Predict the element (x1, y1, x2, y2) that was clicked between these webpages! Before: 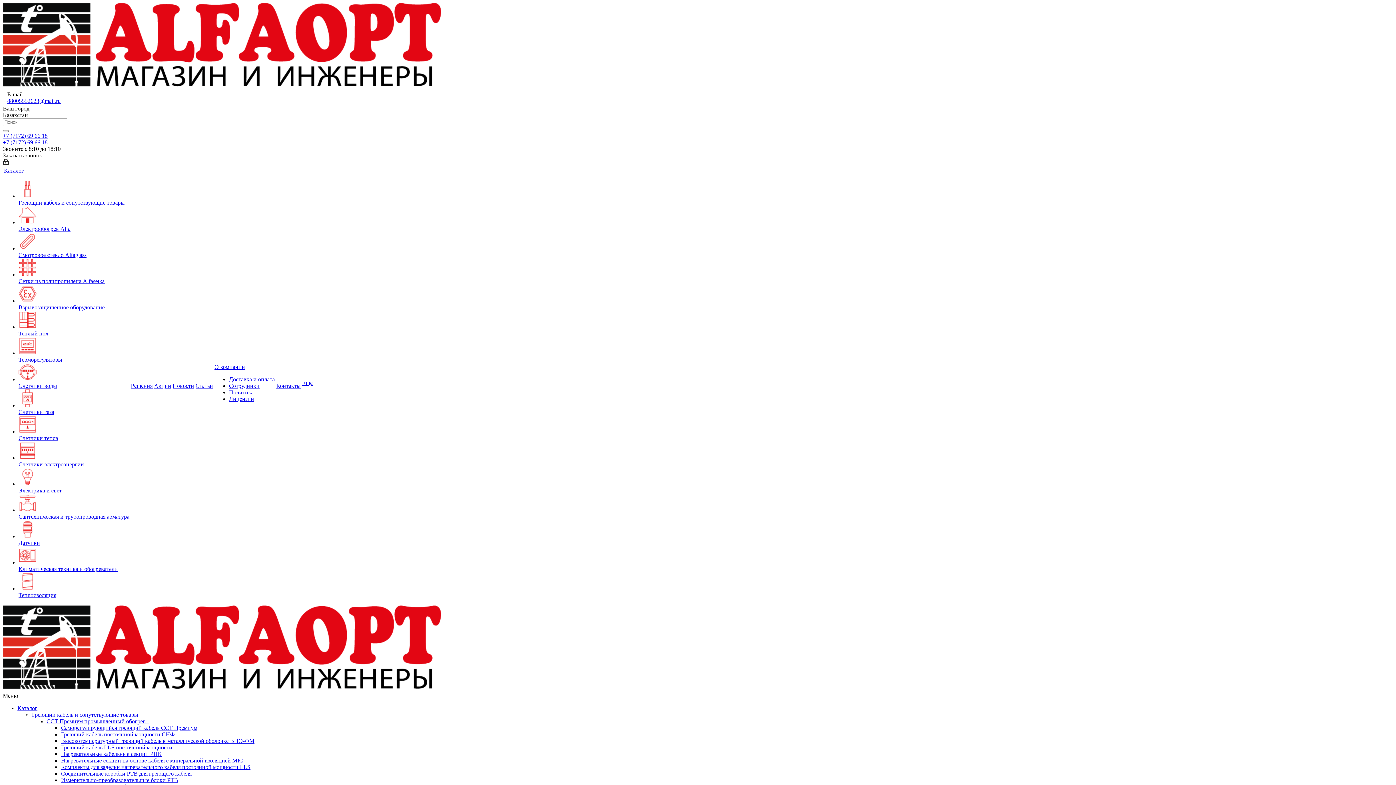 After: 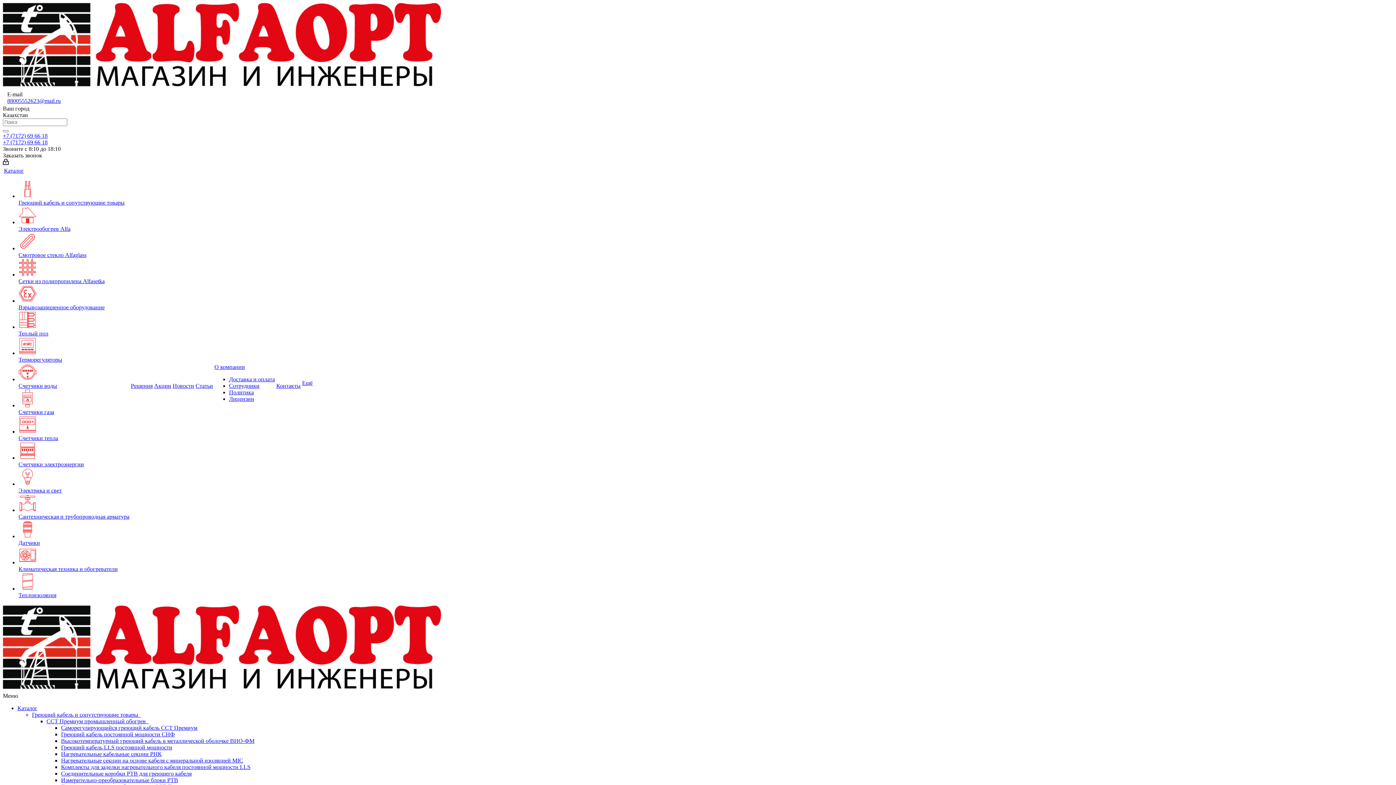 Action: bbox: (18, 540, 40, 546) label: Датчики